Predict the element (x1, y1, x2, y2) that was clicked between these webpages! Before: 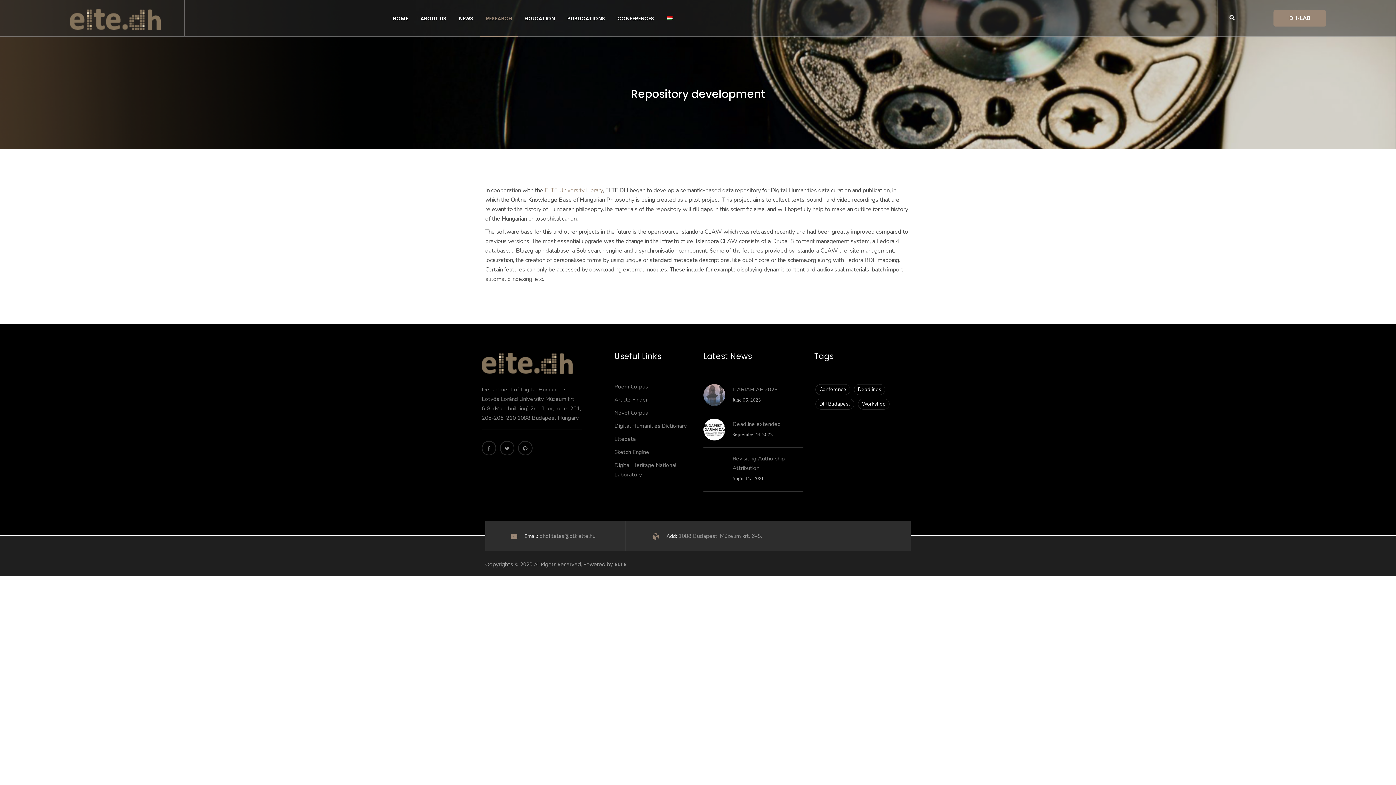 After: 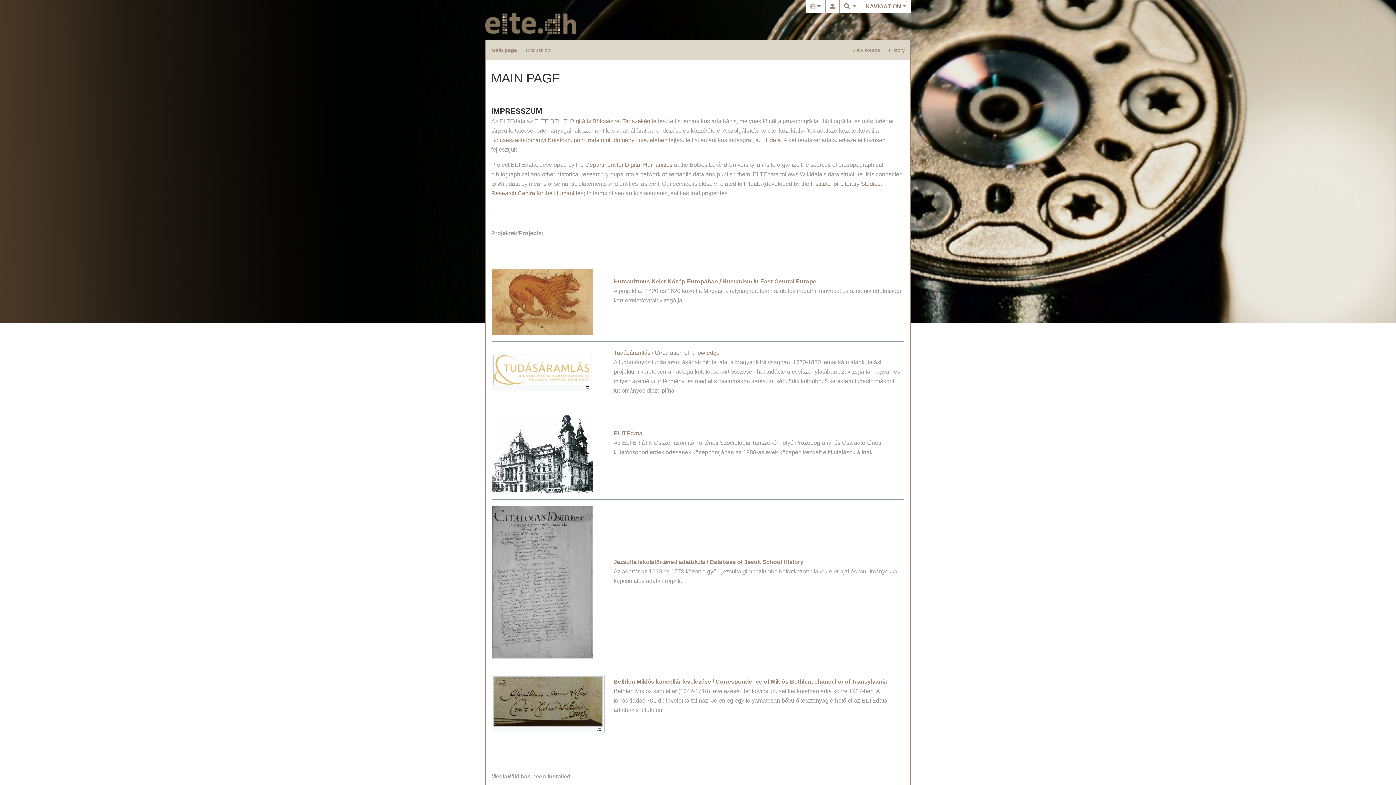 Action: label: Eltedata bbox: (614, 435, 636, 446)